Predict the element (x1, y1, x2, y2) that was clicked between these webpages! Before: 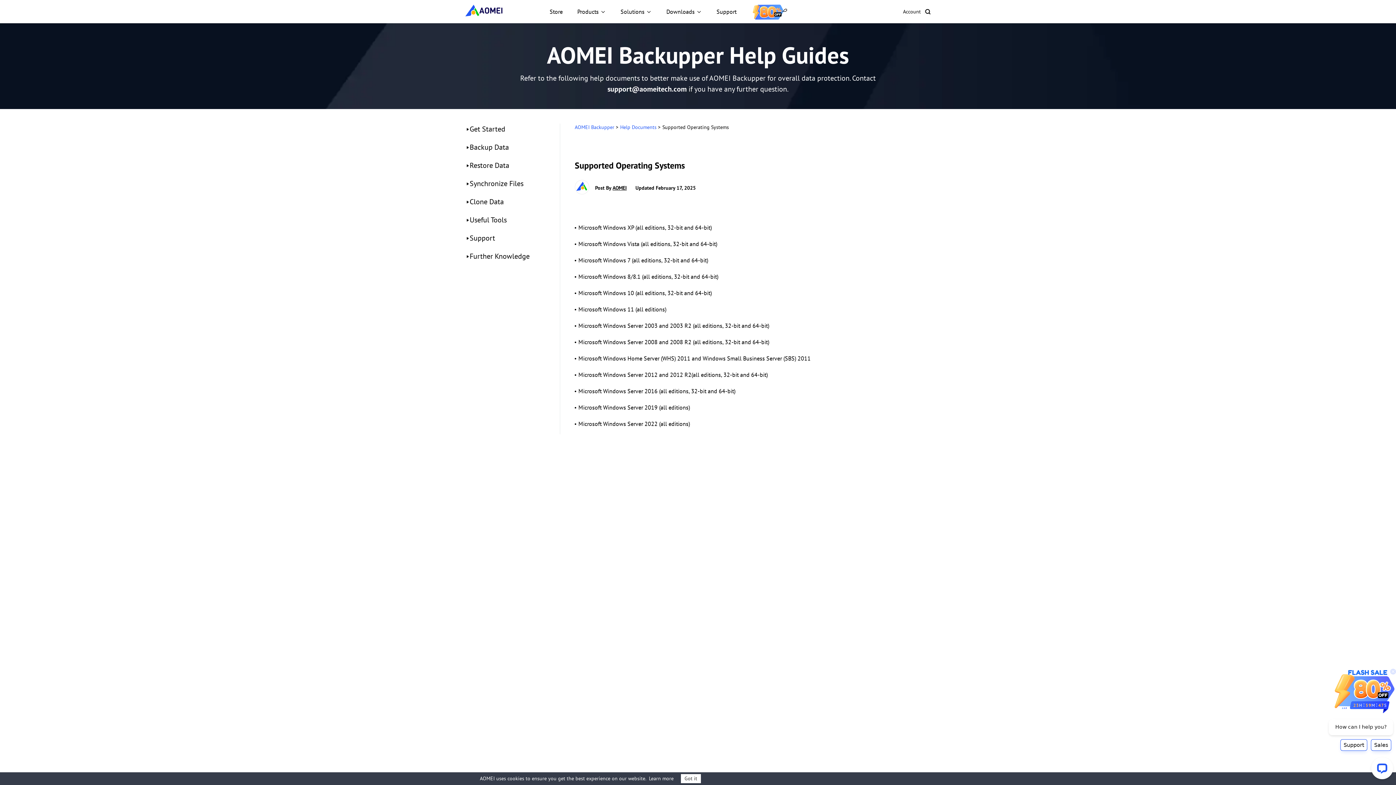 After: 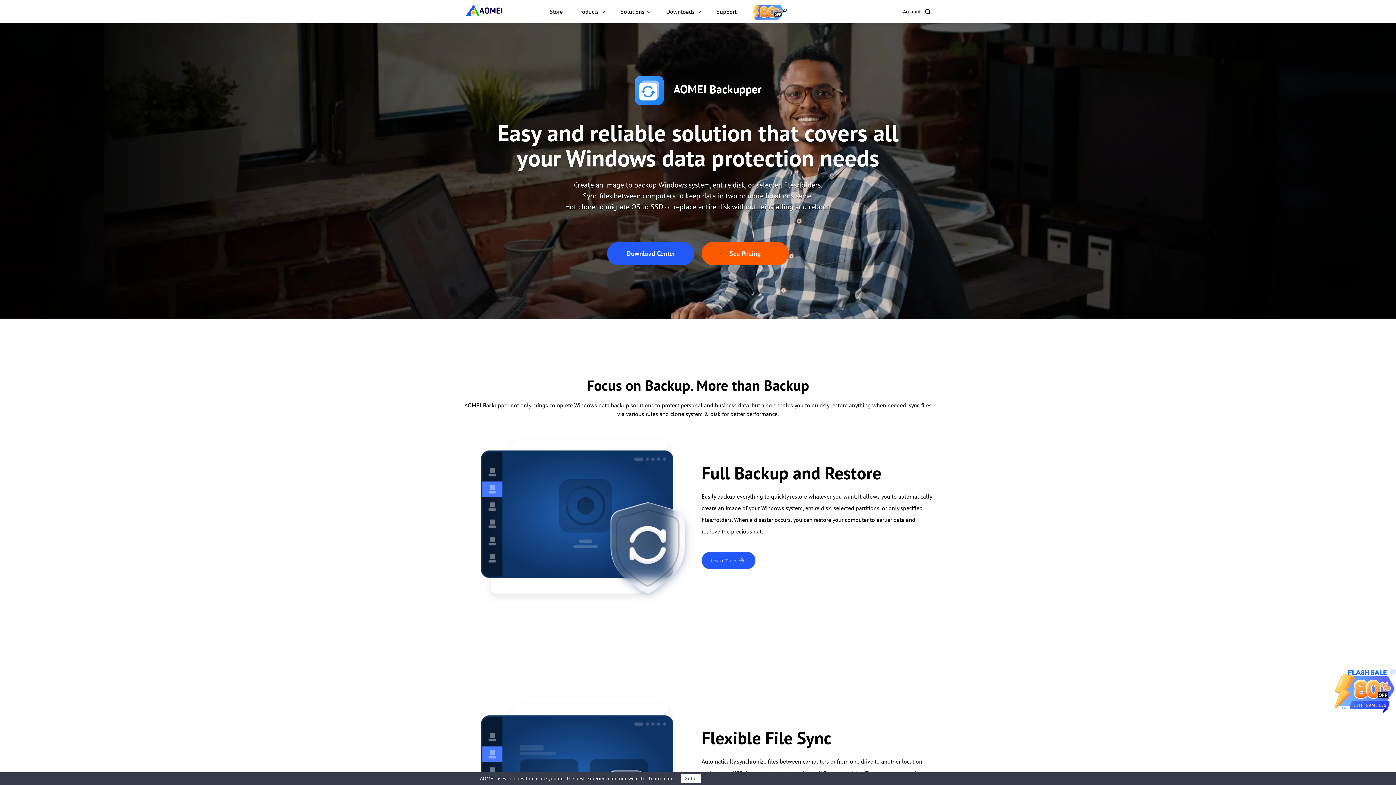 Action: bbox: (574, 123, 614, 131) label: AOMEI Backupper